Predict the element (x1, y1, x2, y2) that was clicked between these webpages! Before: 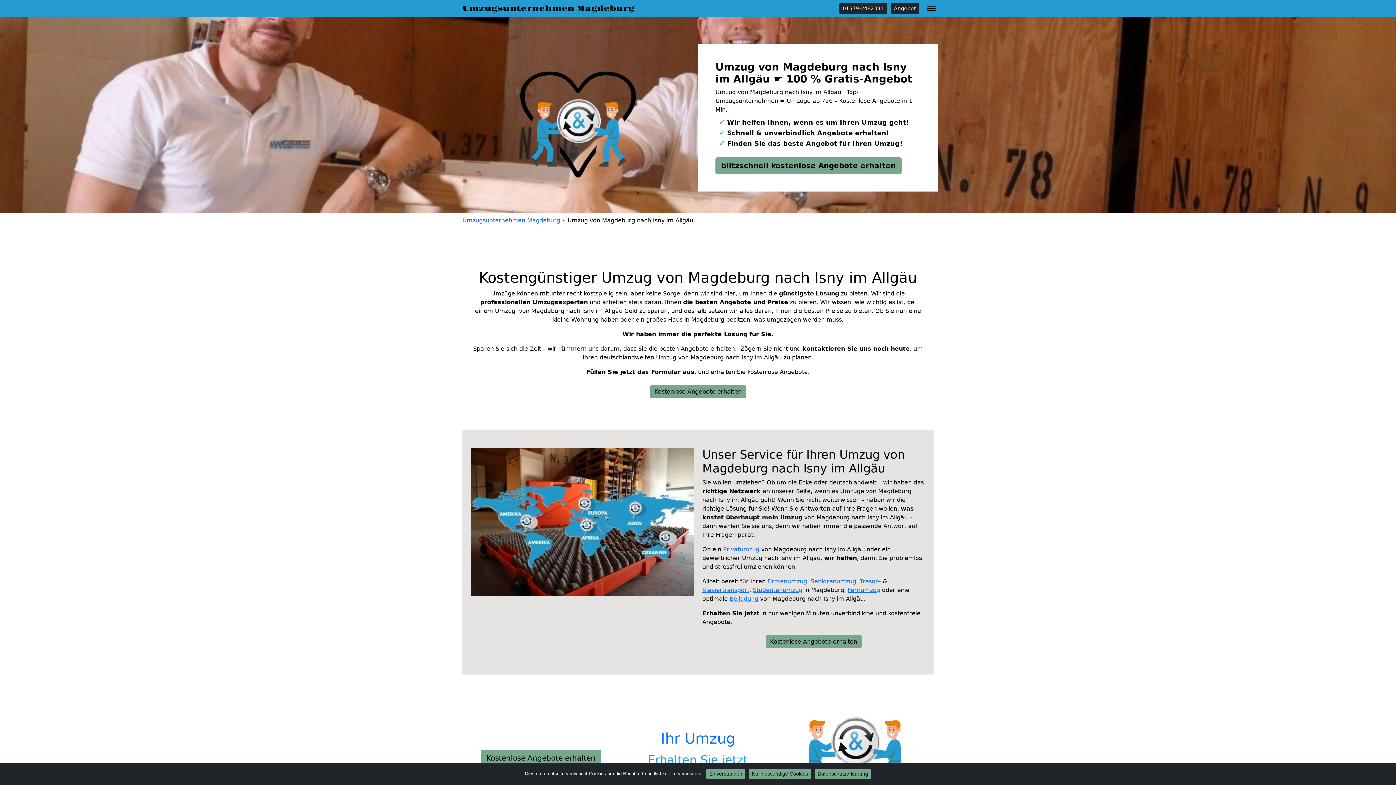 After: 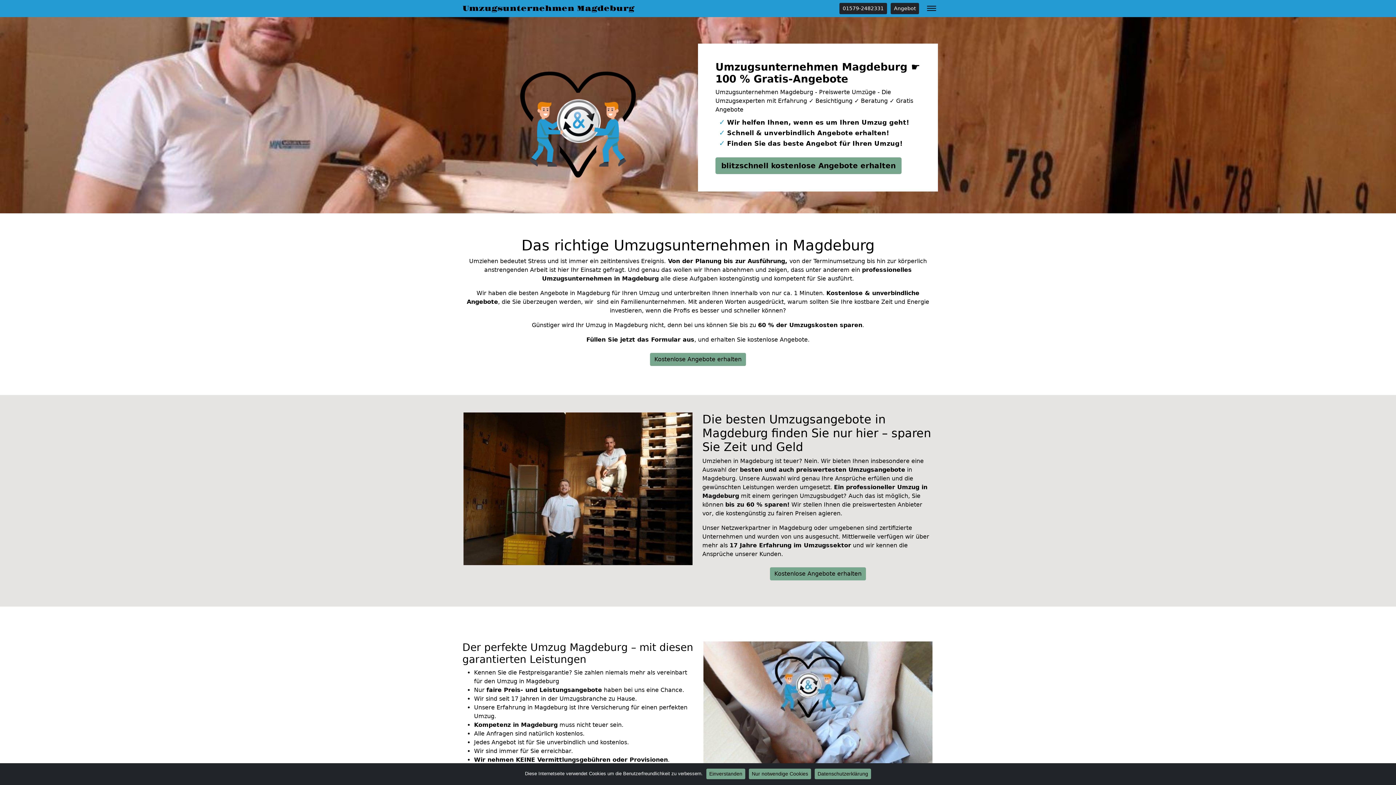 Action: bbox: (462, 217, 560, 224) label: Umzugsunternehmen Magdeburg